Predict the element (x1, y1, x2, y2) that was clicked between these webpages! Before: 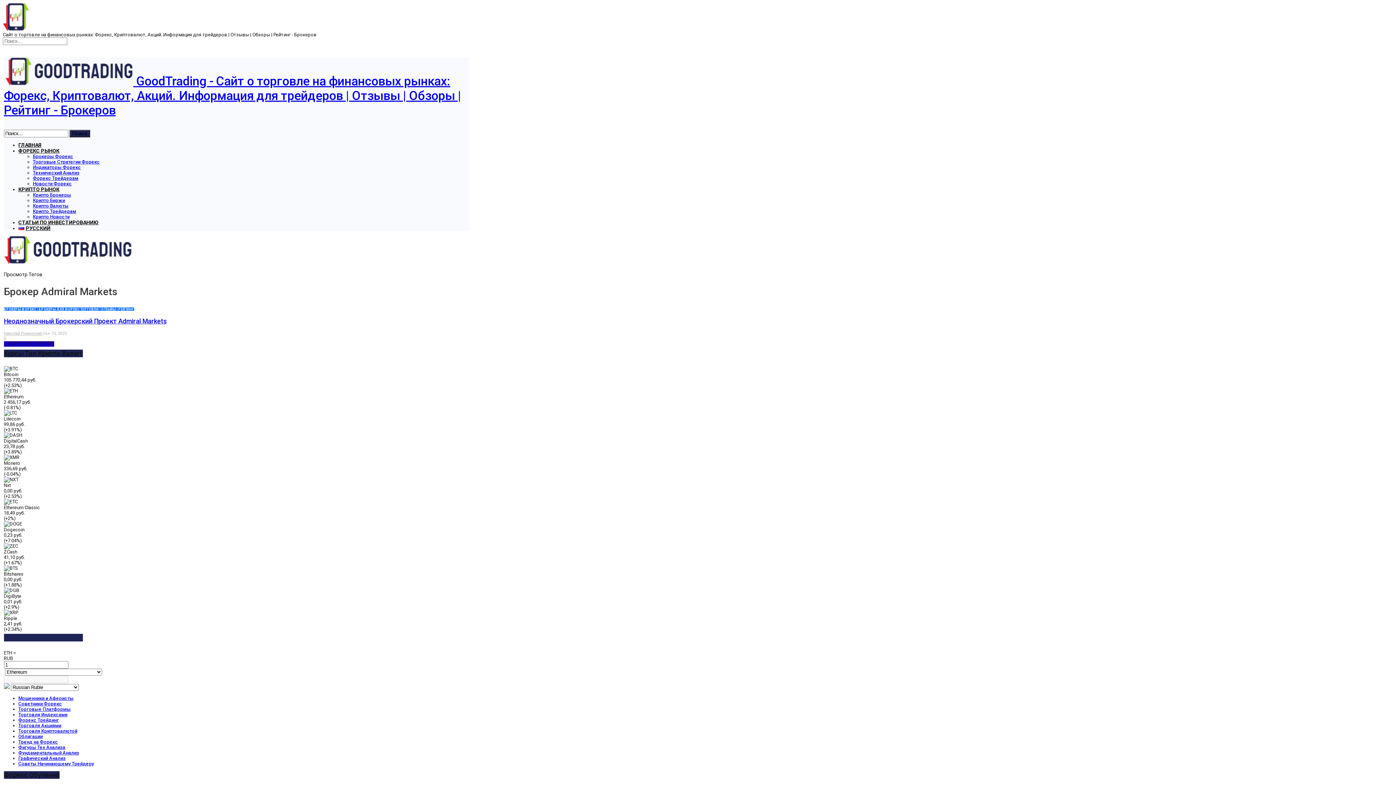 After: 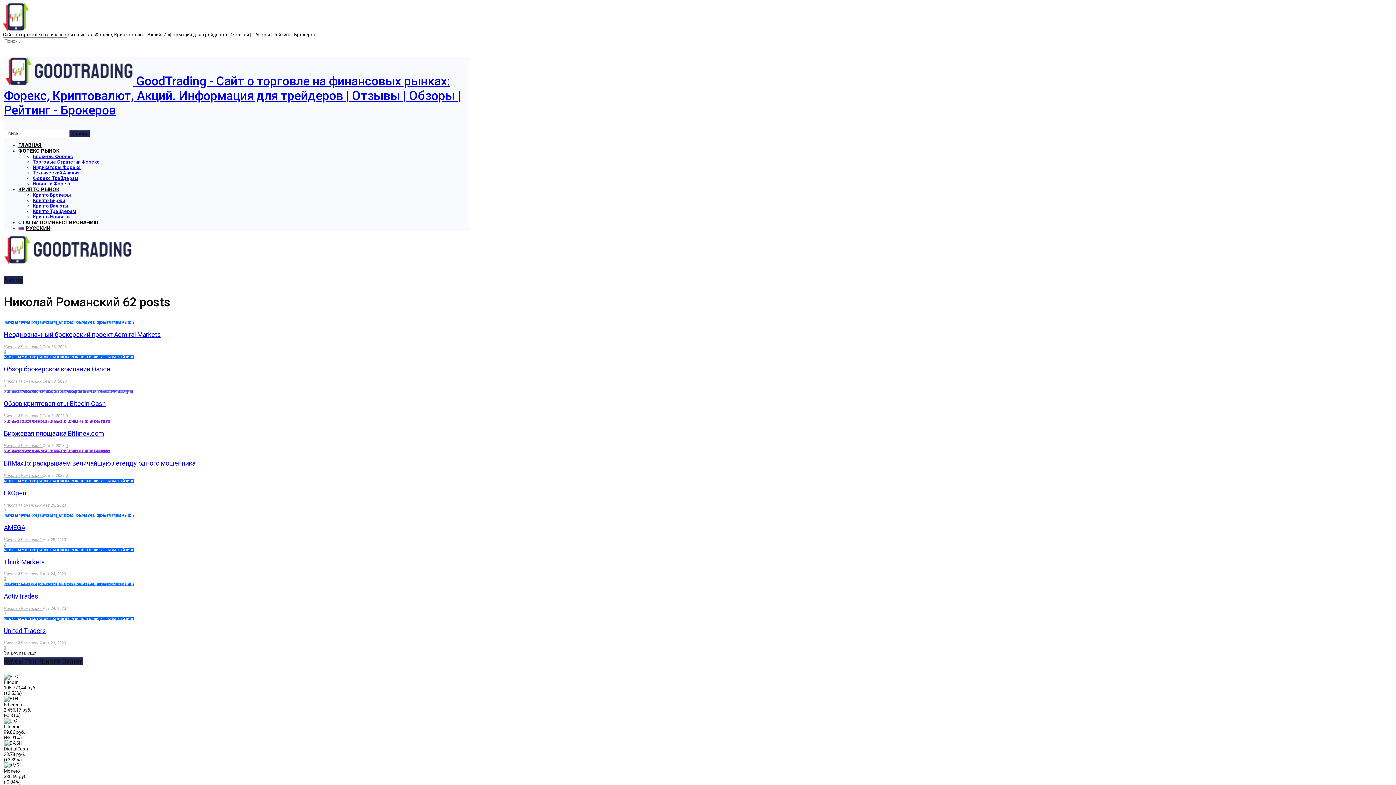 Action: bbox: (3, 331, 42, 336) label: Николай Романский 